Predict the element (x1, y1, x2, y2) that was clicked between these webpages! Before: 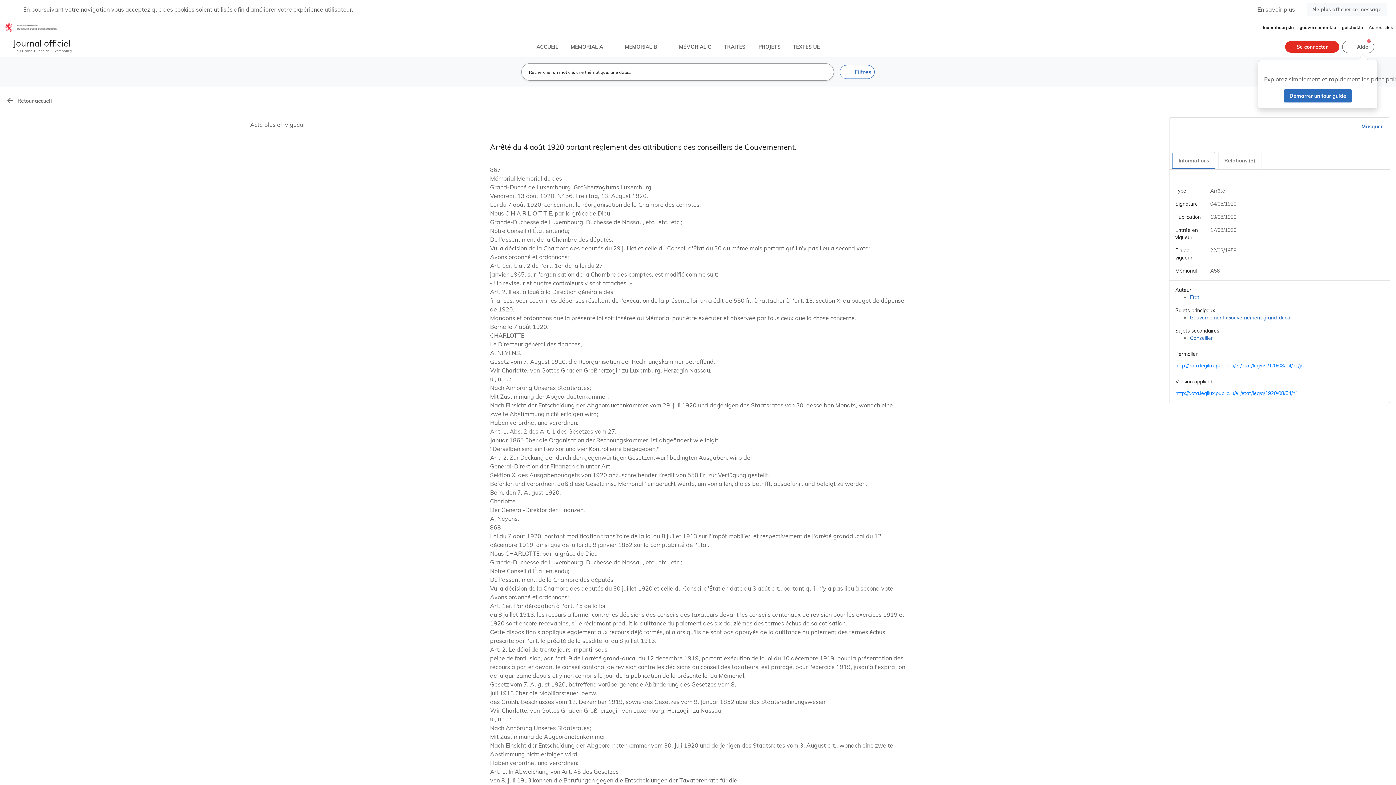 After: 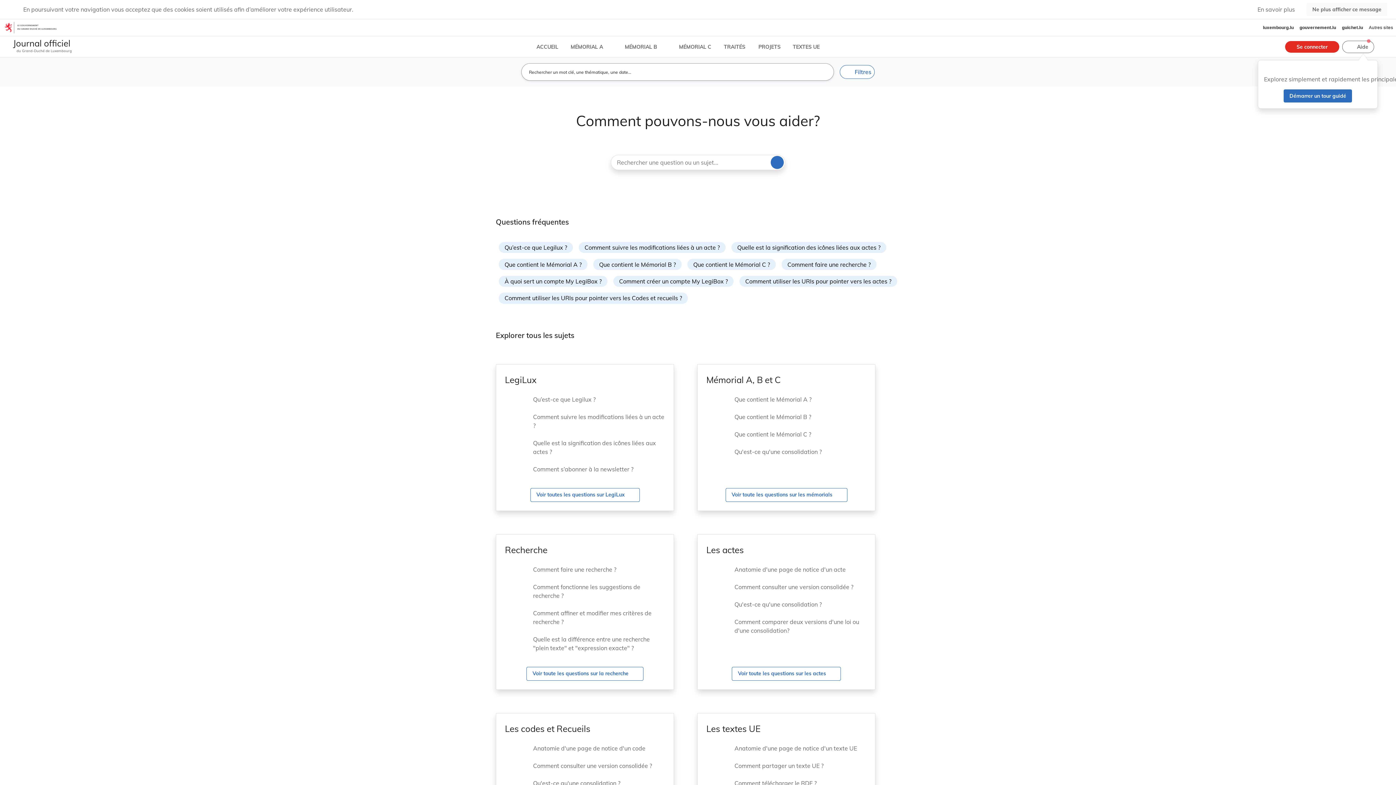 Action: label: Aide et à propos bbox: (593, 217, 632, 223)